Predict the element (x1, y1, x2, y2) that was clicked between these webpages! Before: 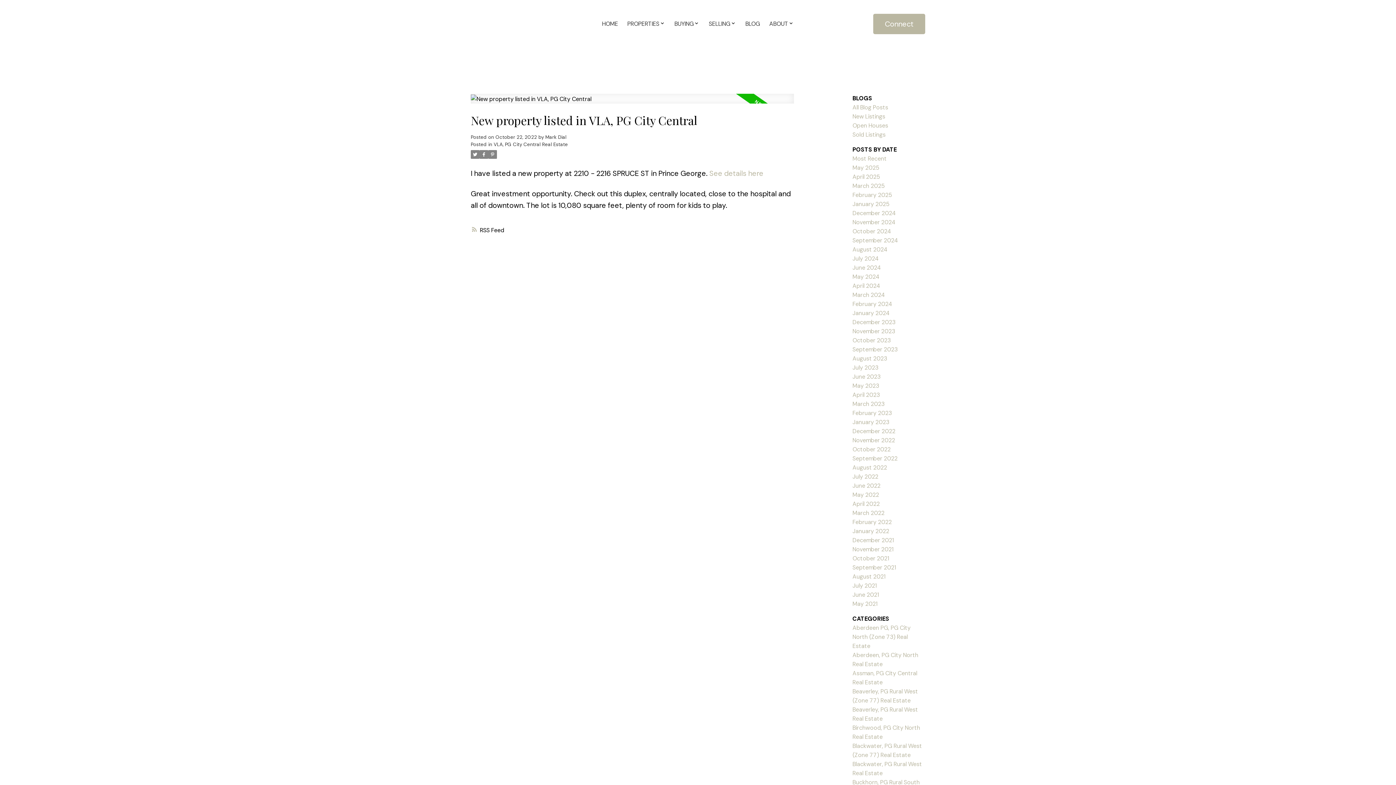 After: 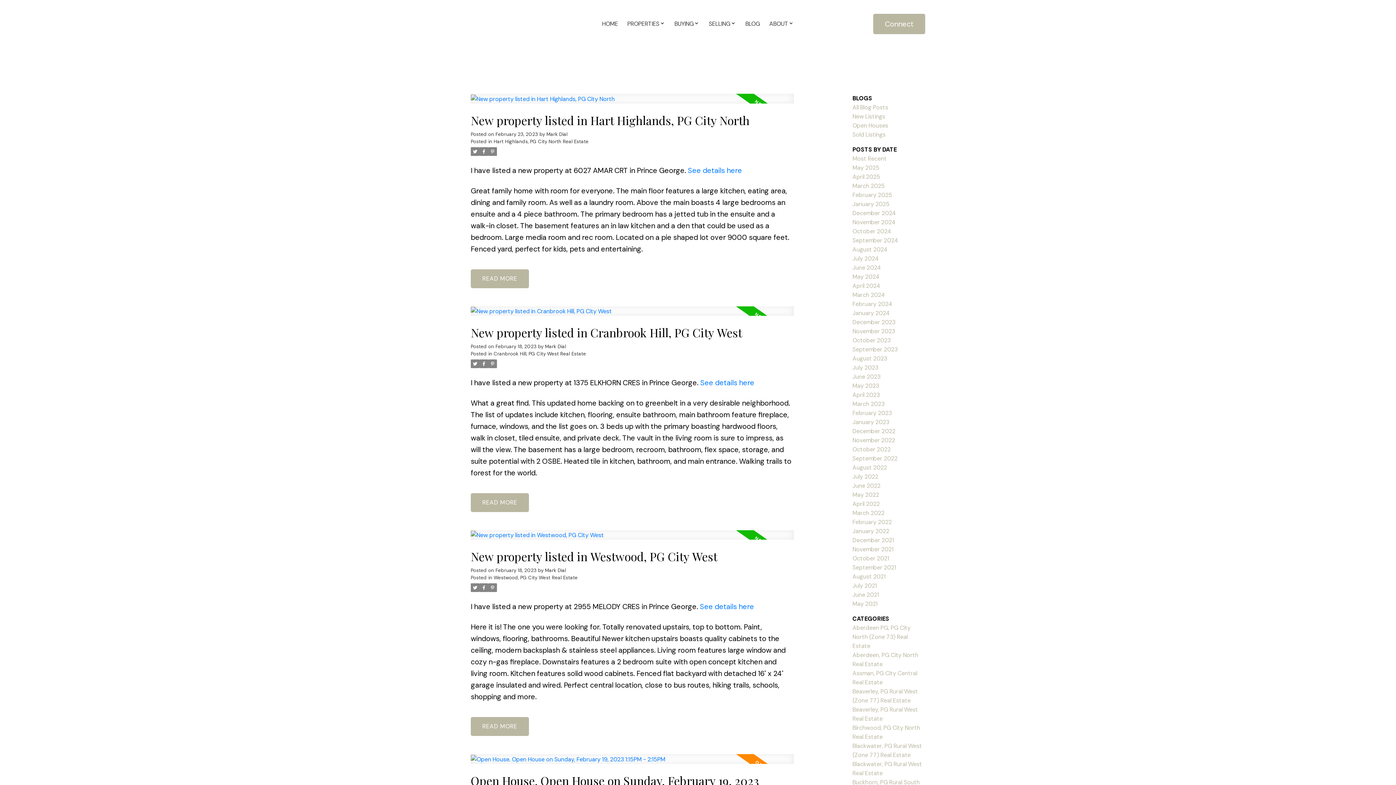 Action: label: February 2023 bbox: (852, 409, 892, 417)